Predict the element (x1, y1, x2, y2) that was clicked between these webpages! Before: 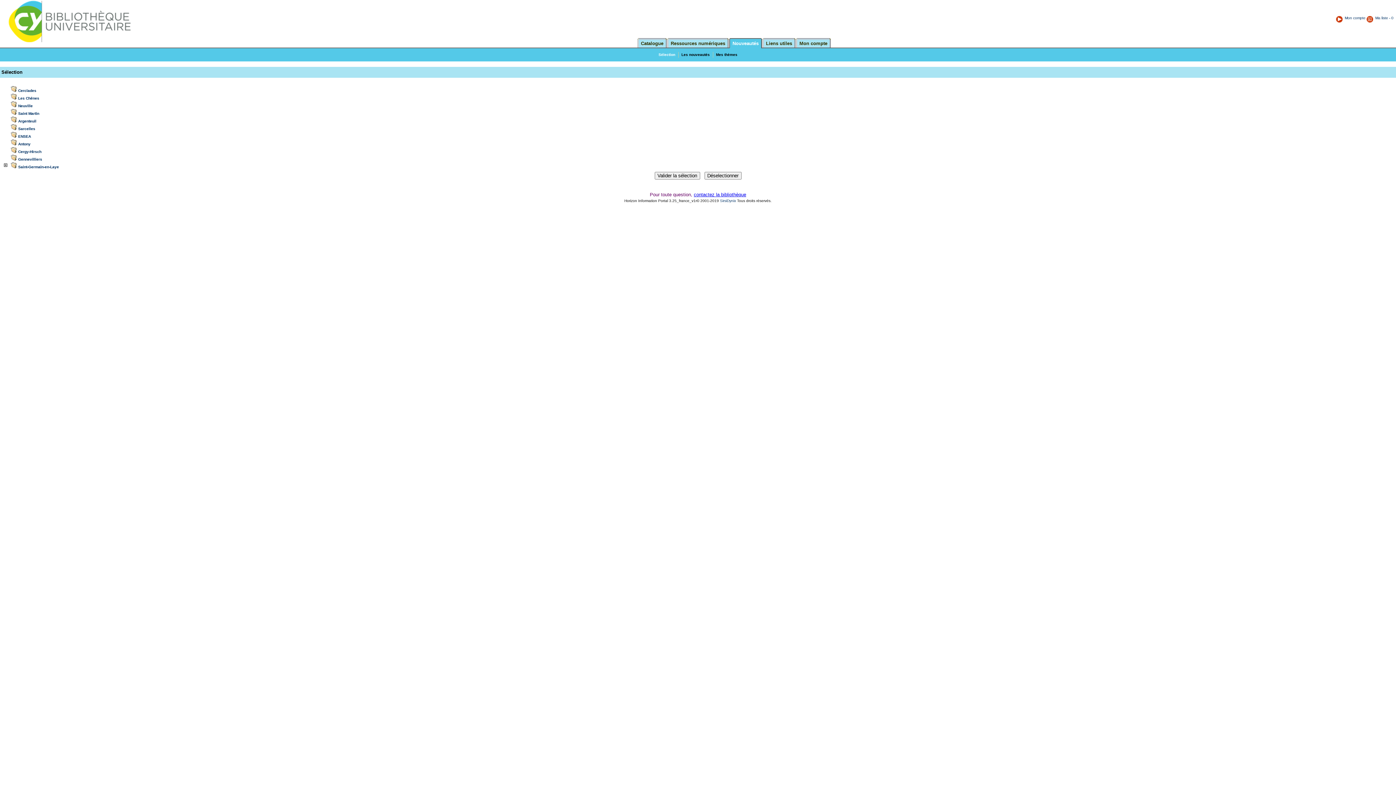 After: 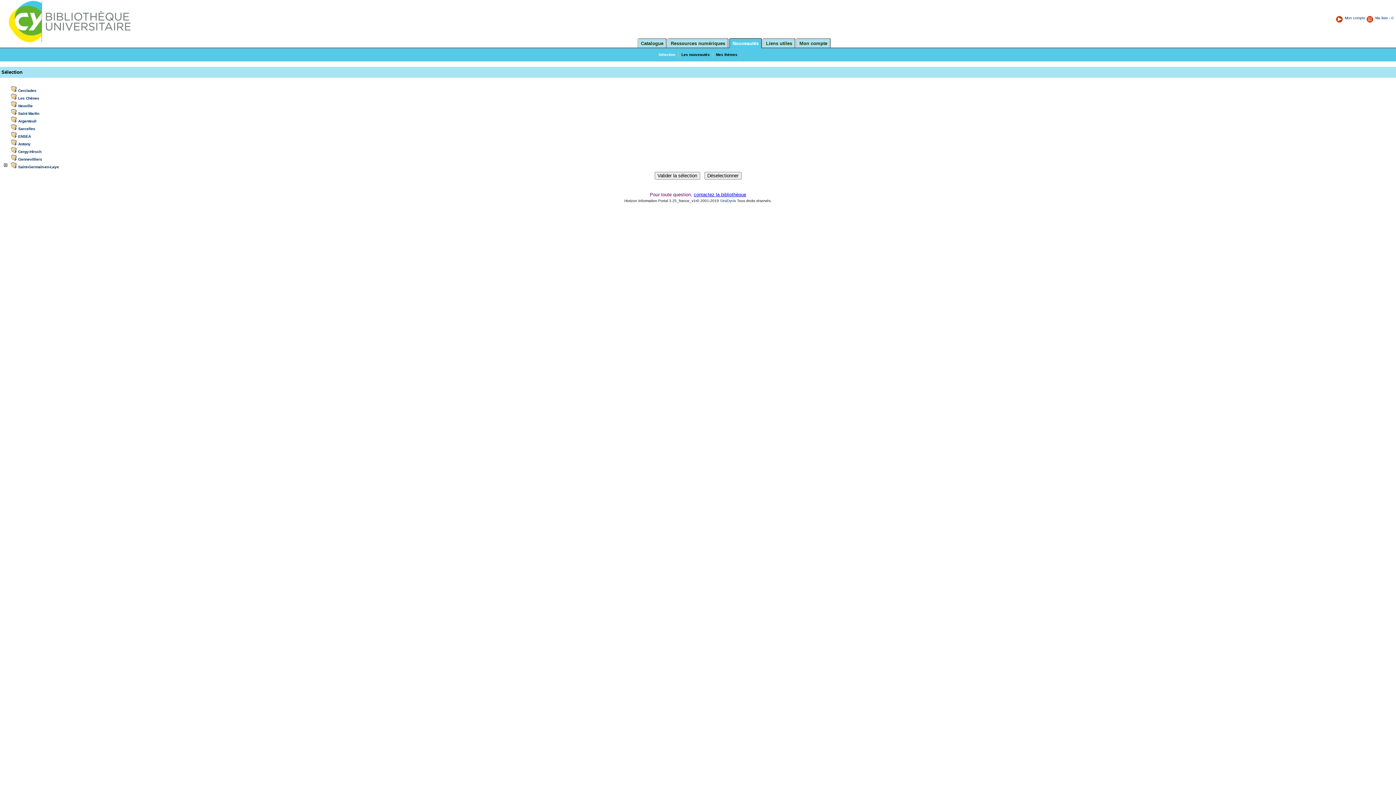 Action: label: Nouveautés bbox: (732, 40, 758, 46)